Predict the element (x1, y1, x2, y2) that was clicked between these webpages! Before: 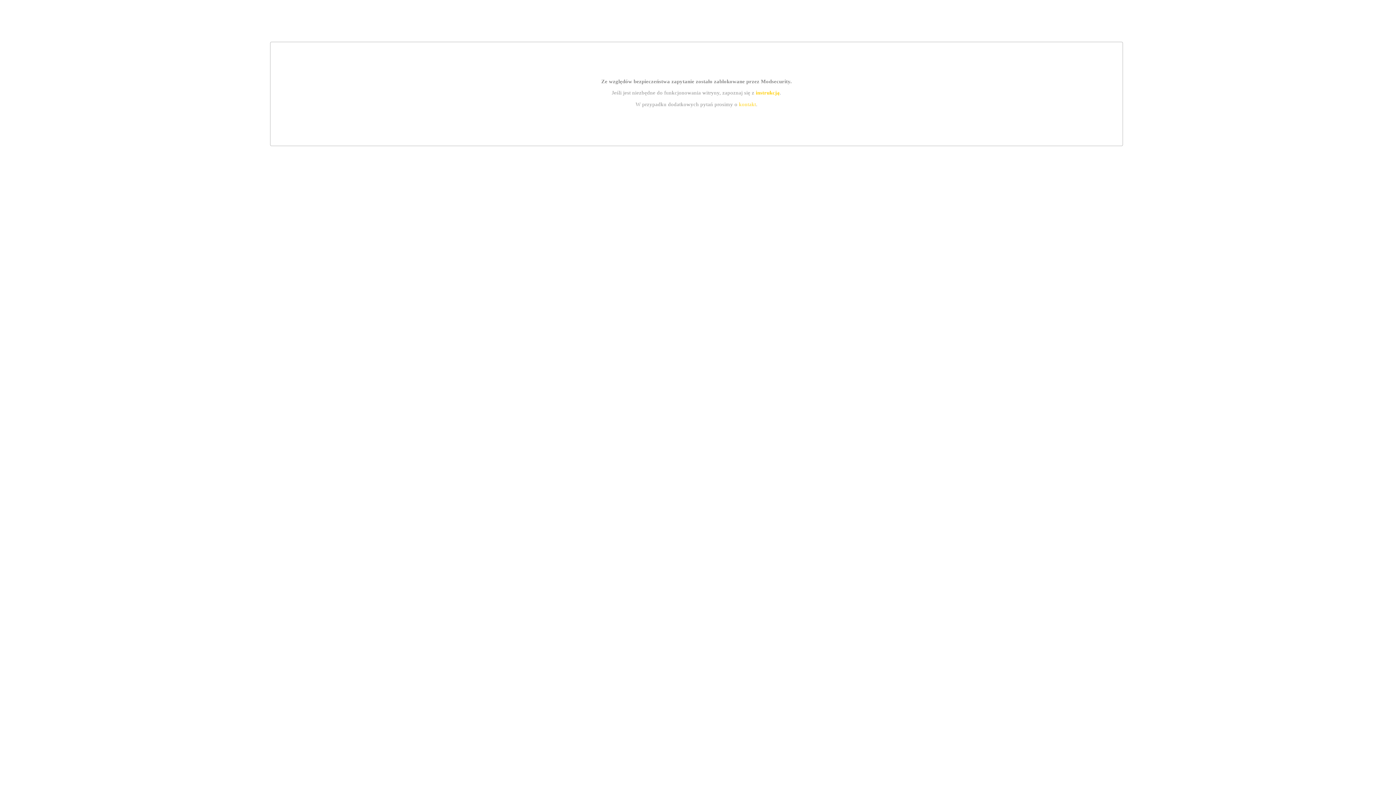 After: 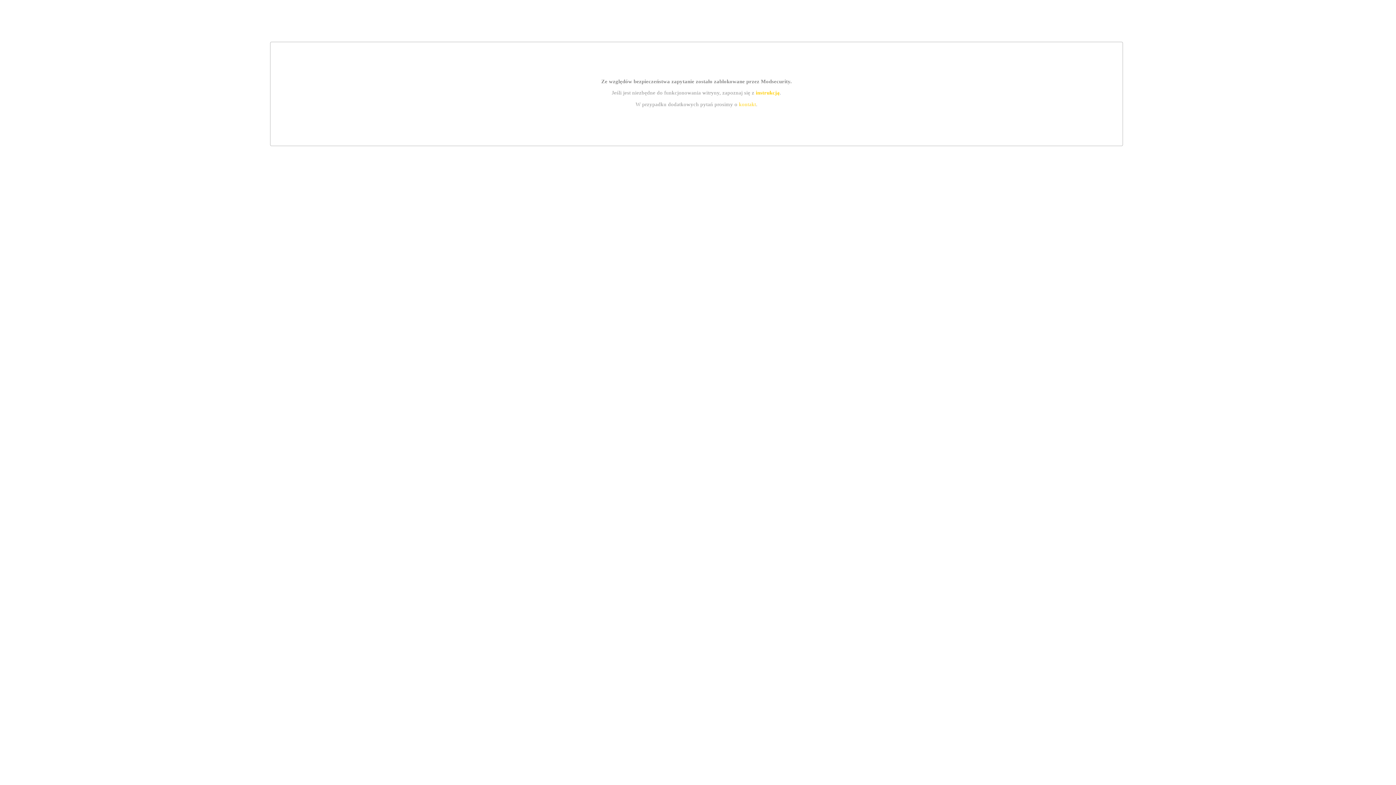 Action: label: kontakt bbox: (739, 101, 756, 107)